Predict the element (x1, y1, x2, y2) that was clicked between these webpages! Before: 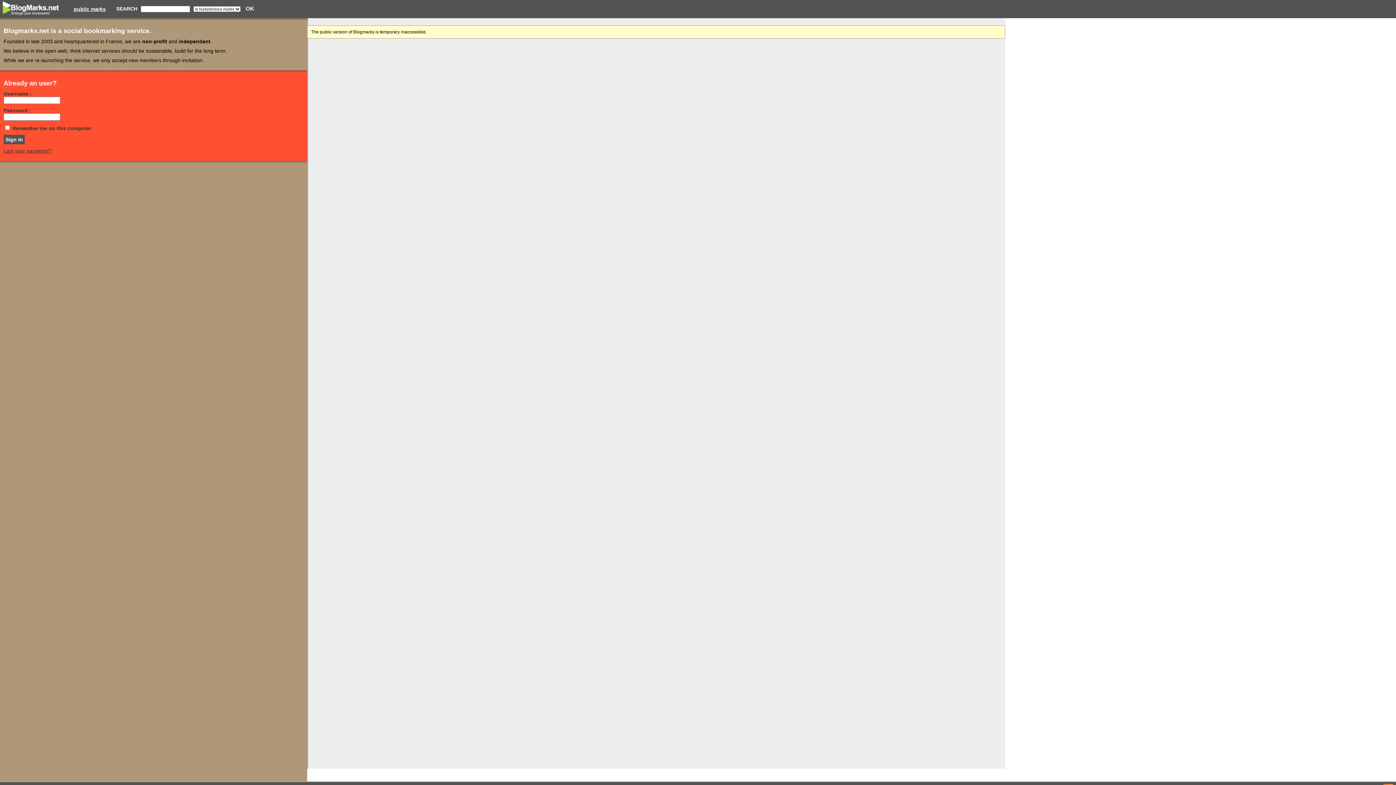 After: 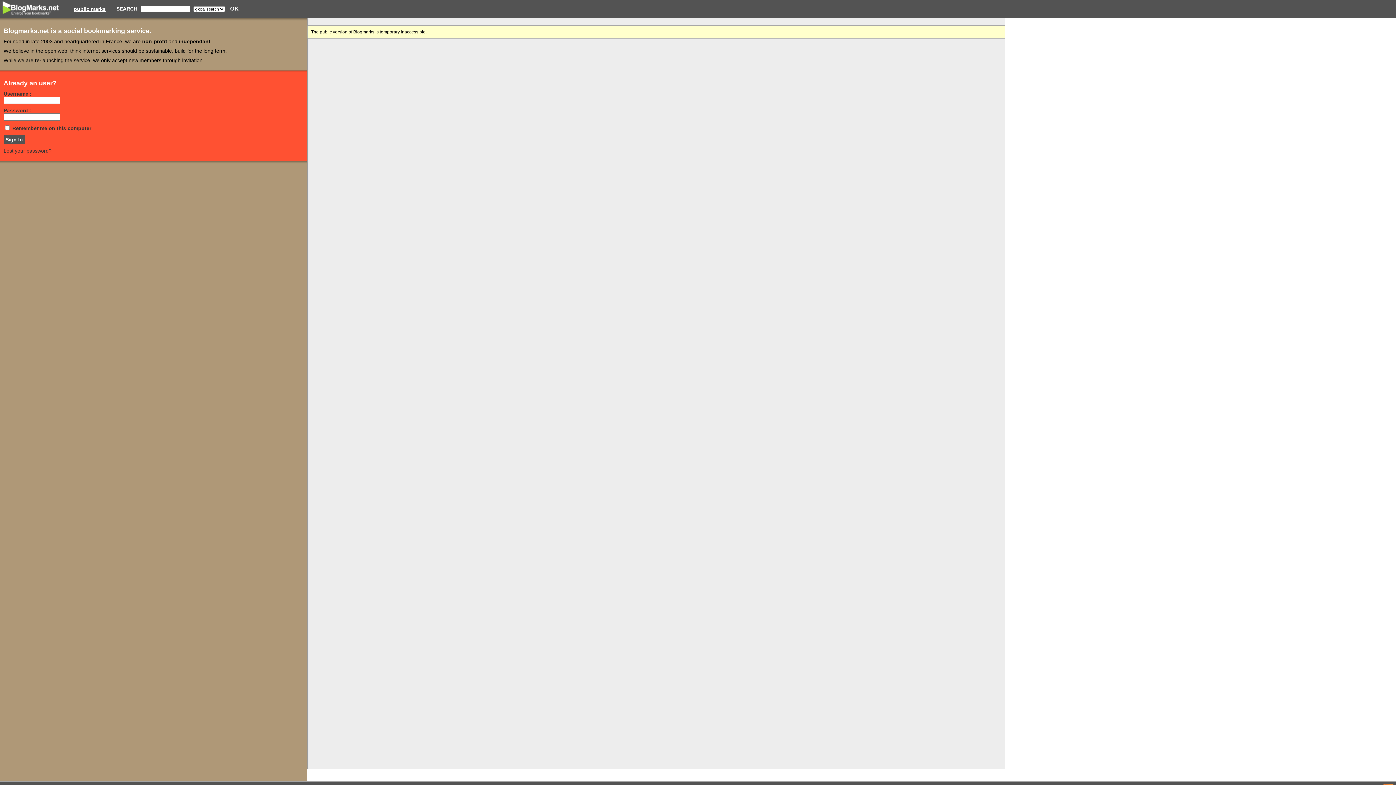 Action: bbox: (73, 6, 105, 12) label: public marks